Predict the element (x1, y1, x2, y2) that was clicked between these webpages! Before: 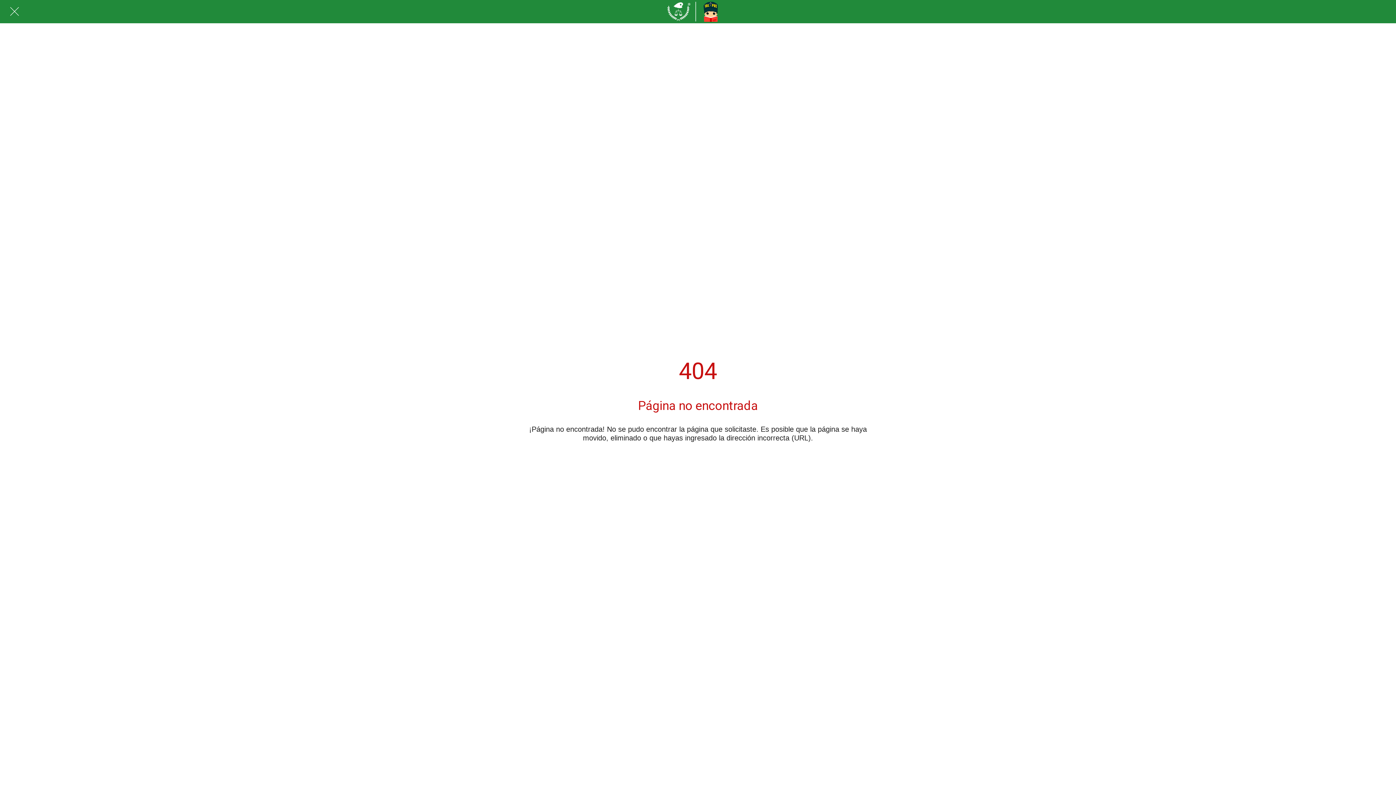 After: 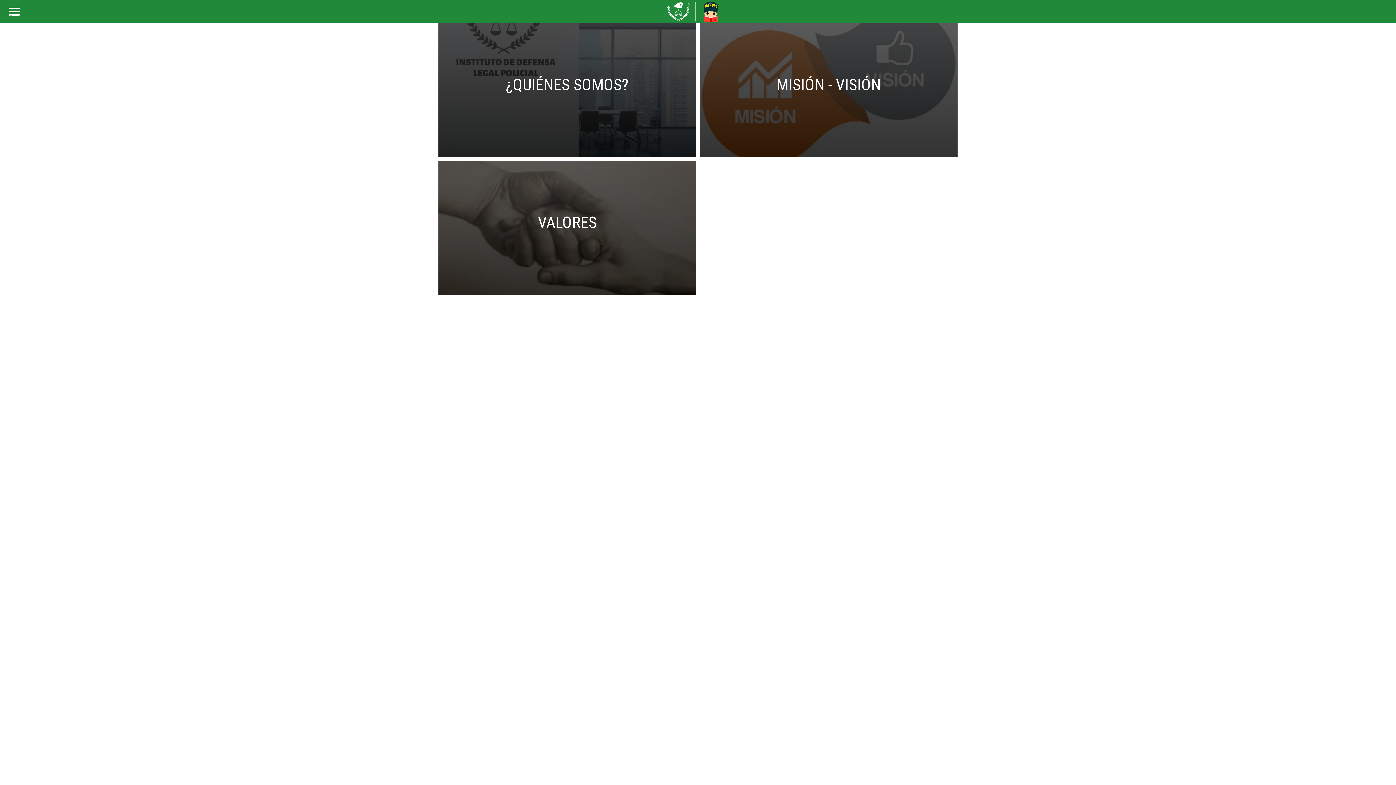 Action: bbox: (465, 1, 930, 21)